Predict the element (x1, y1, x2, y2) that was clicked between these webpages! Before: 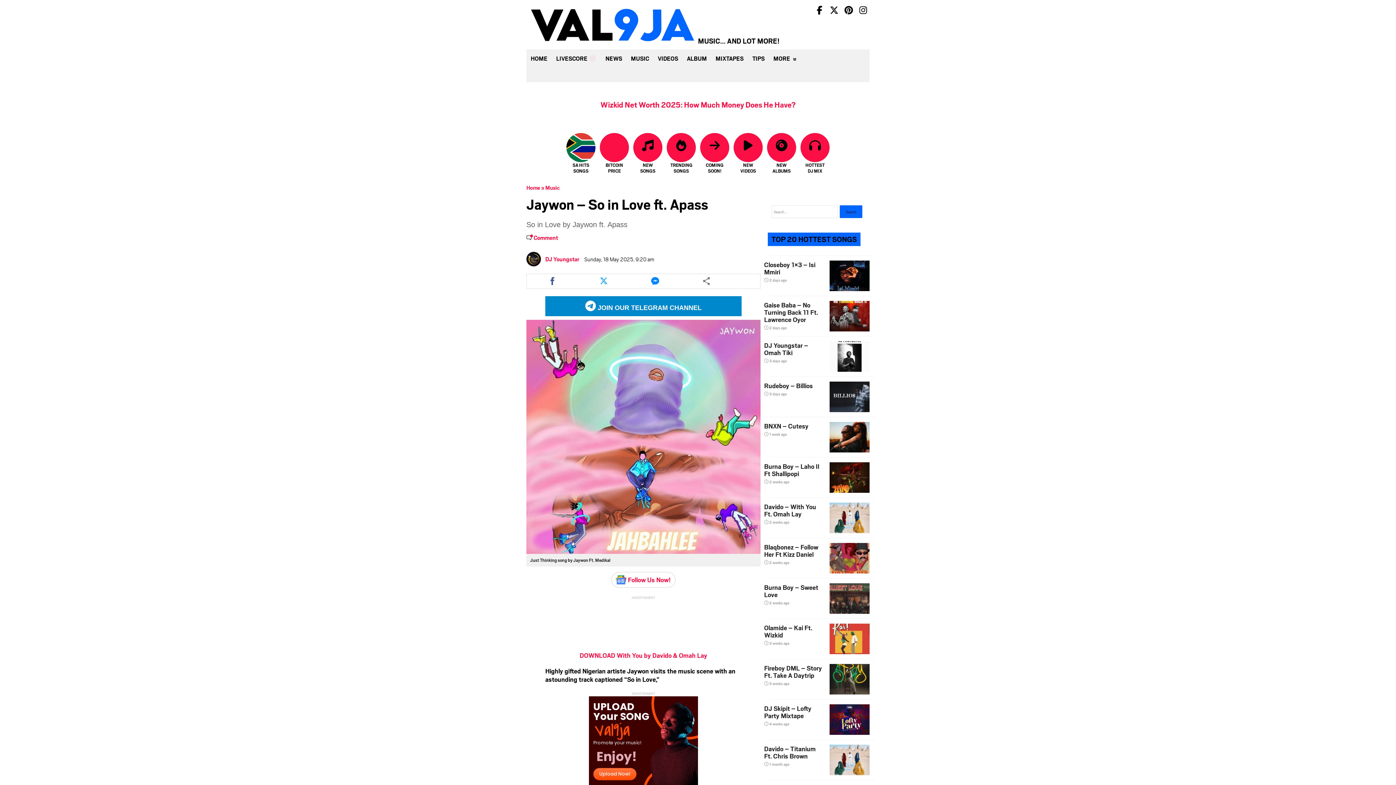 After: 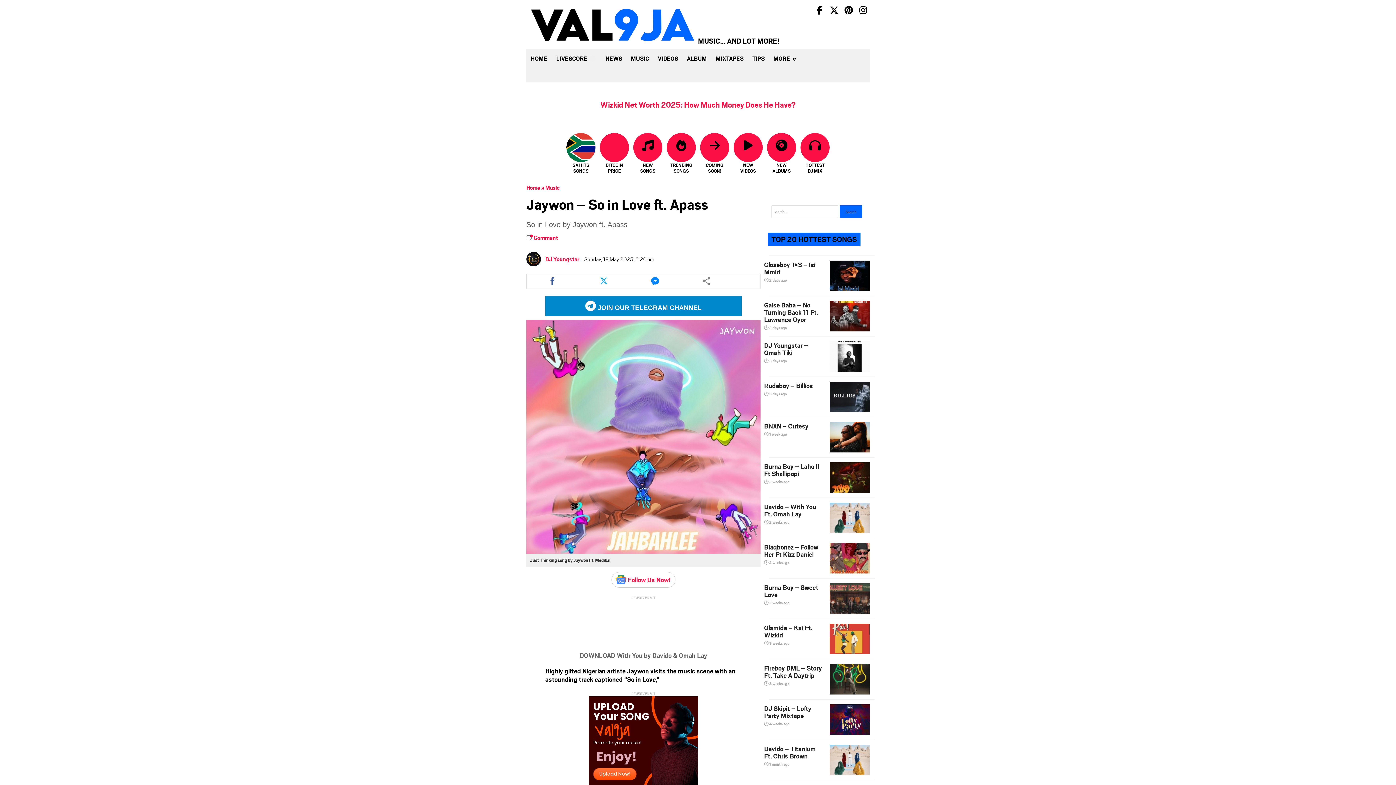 Action: label: DOWNLOAD With You by Davido & Omah Lay bbox: (579, 651, 707, 660)